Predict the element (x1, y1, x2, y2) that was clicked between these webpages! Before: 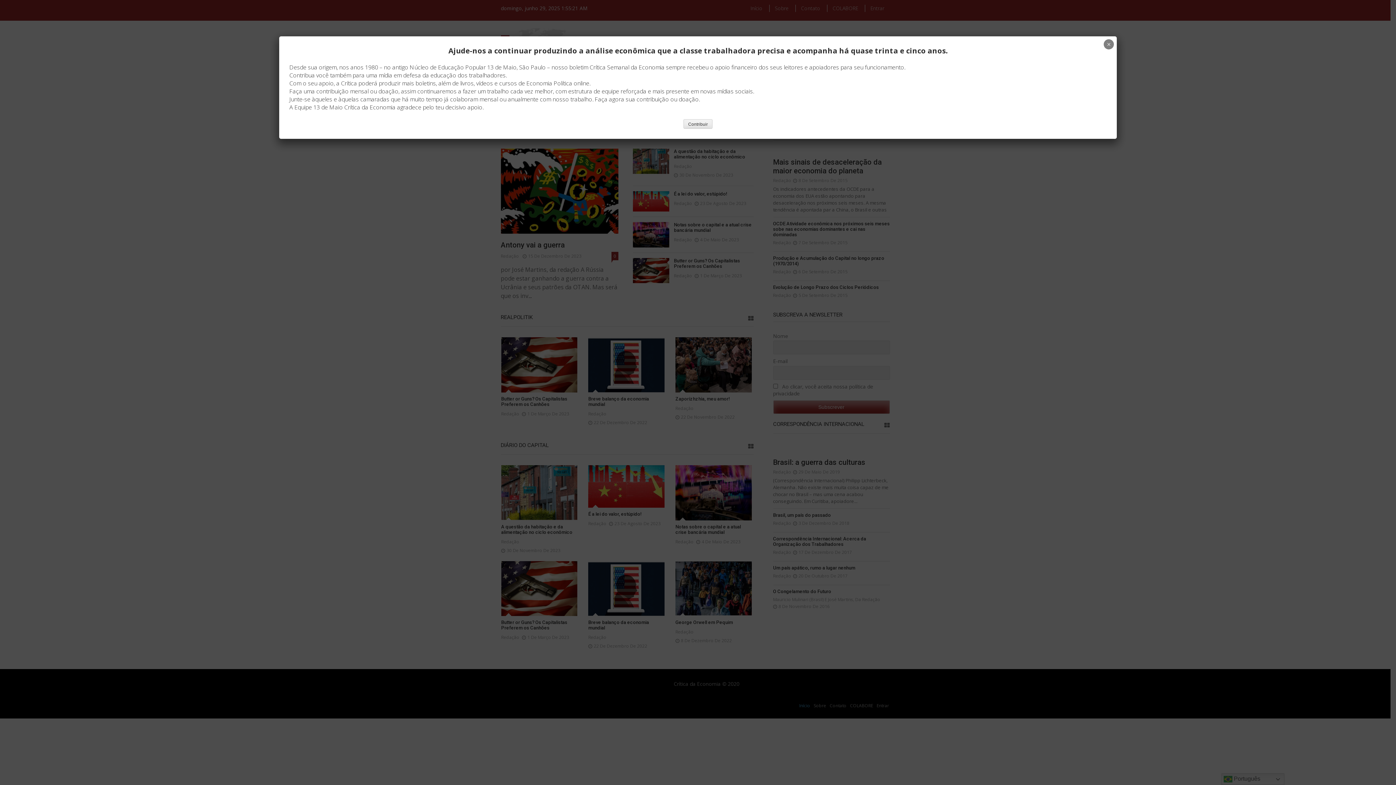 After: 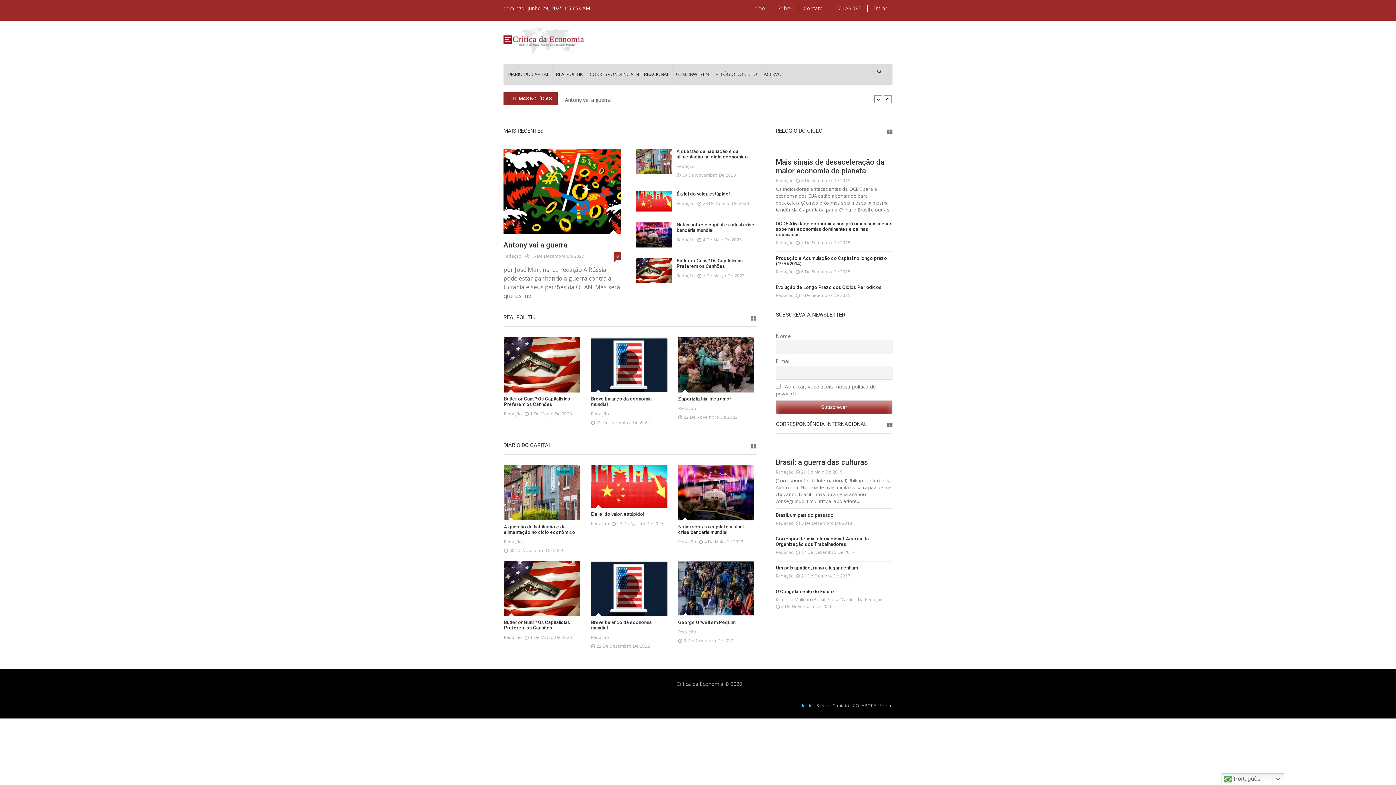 Action: bbox: (1104, 39, 1114, 49) label: Close